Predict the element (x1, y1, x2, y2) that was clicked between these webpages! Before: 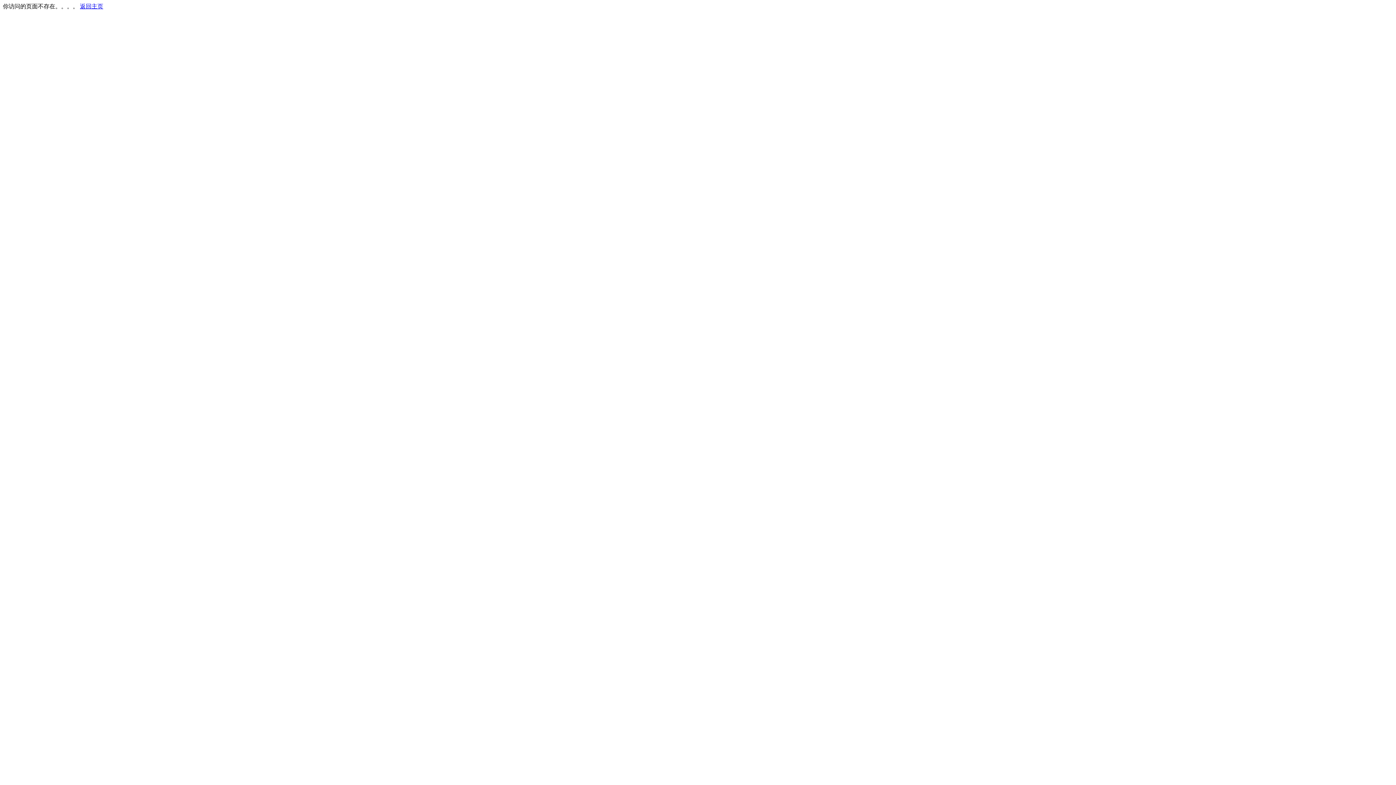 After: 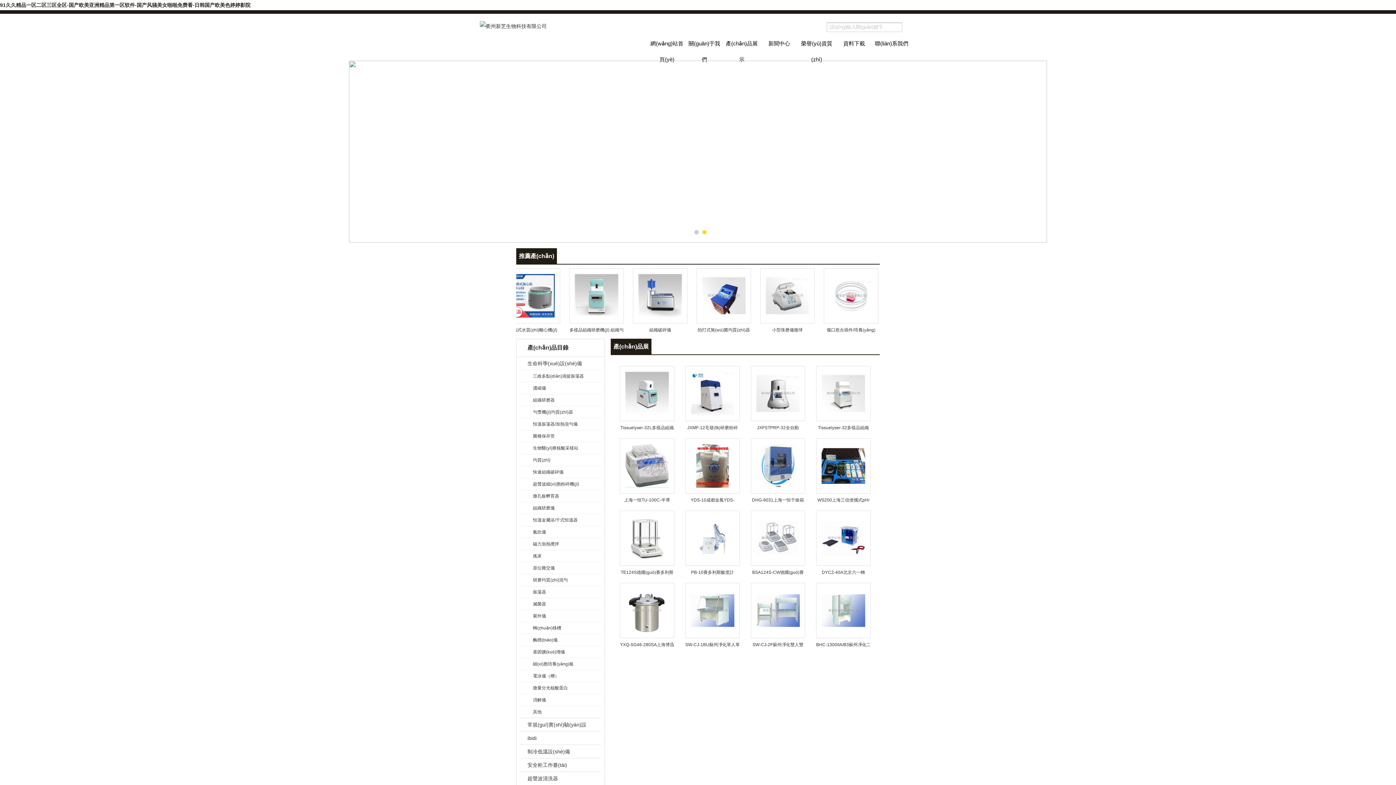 Action: label: 返回主页 bbox: (80, 3, 103, 9)